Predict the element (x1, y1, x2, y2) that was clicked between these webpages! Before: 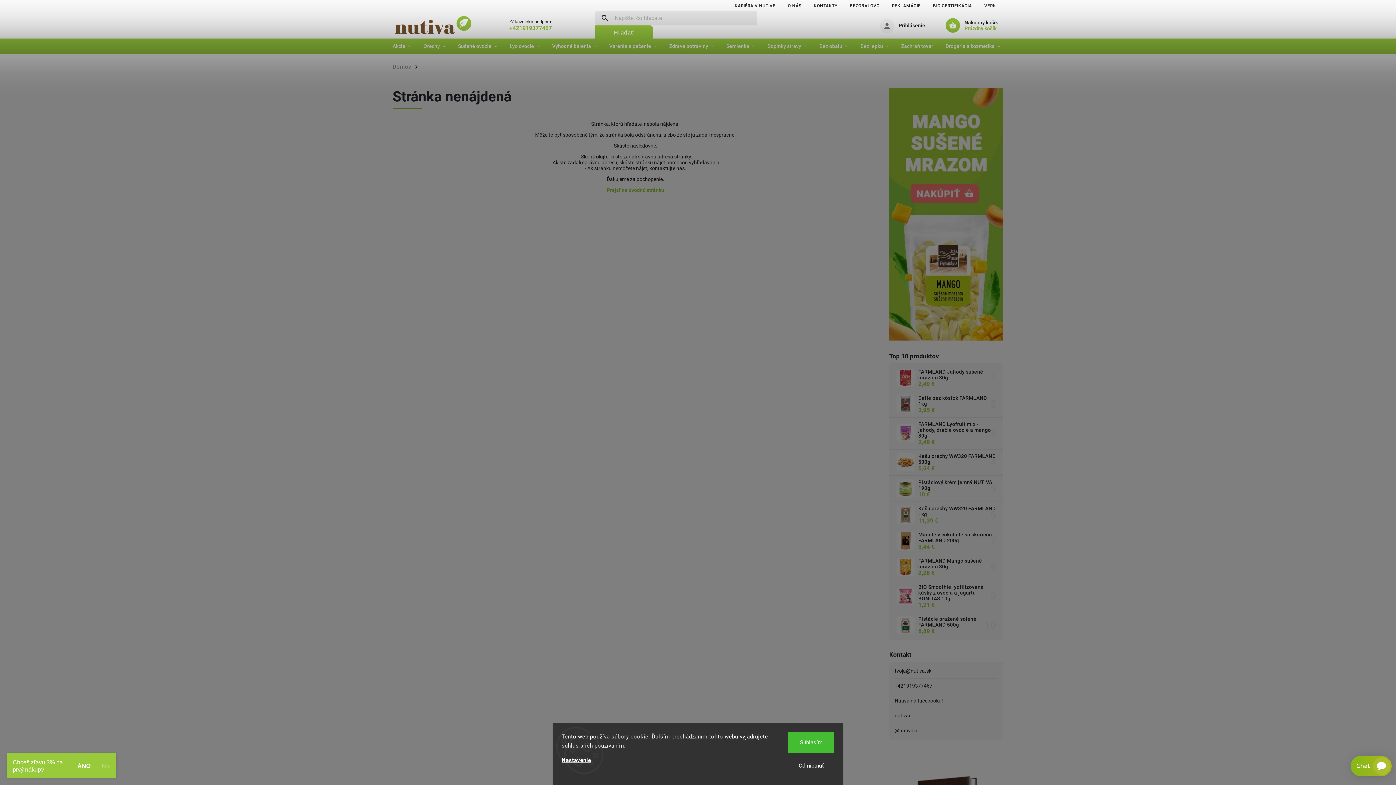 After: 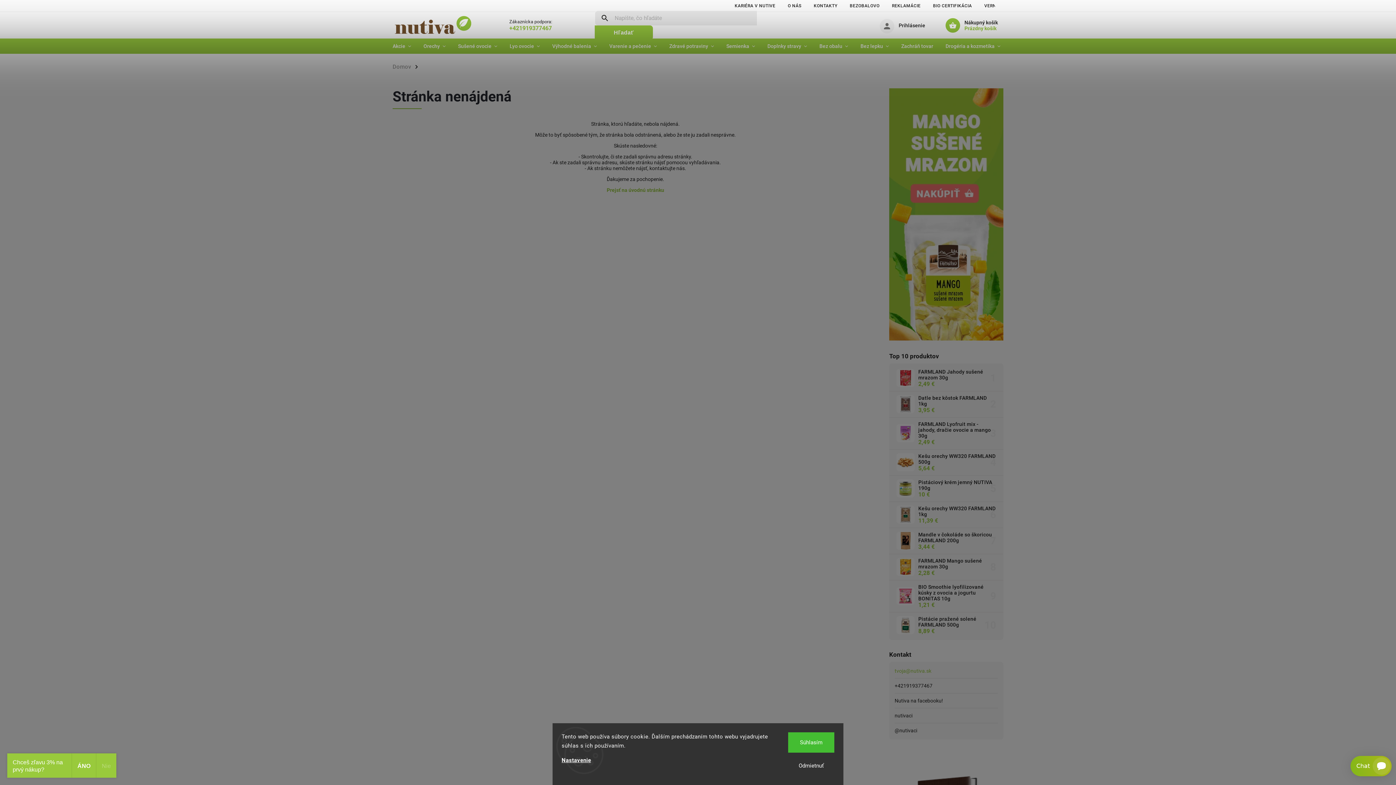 Action: bbox: (894, 663, 998, 678) label: tvoja@nutiva.sk